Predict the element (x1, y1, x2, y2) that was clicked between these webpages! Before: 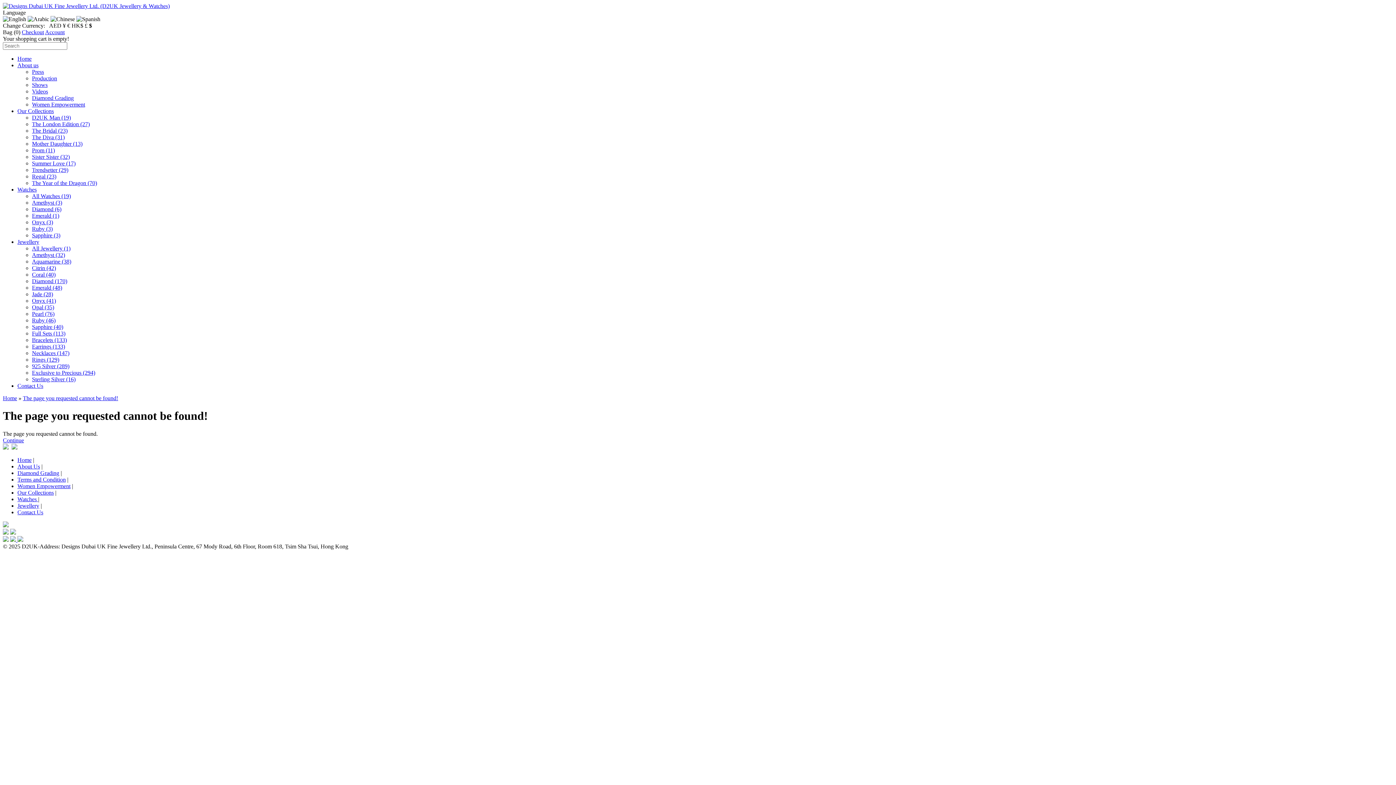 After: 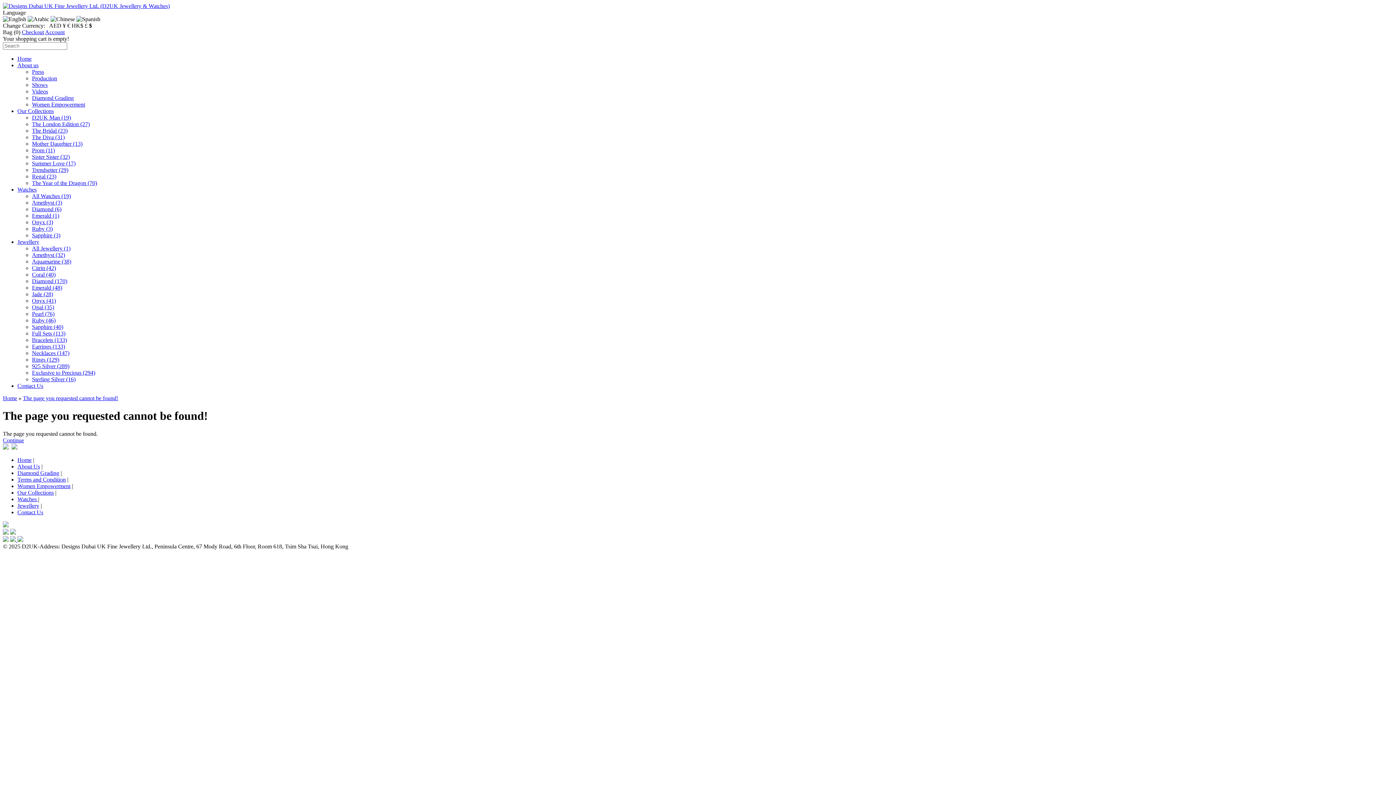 Action: bbox: (21, 29, 44, 35) label: Checkout